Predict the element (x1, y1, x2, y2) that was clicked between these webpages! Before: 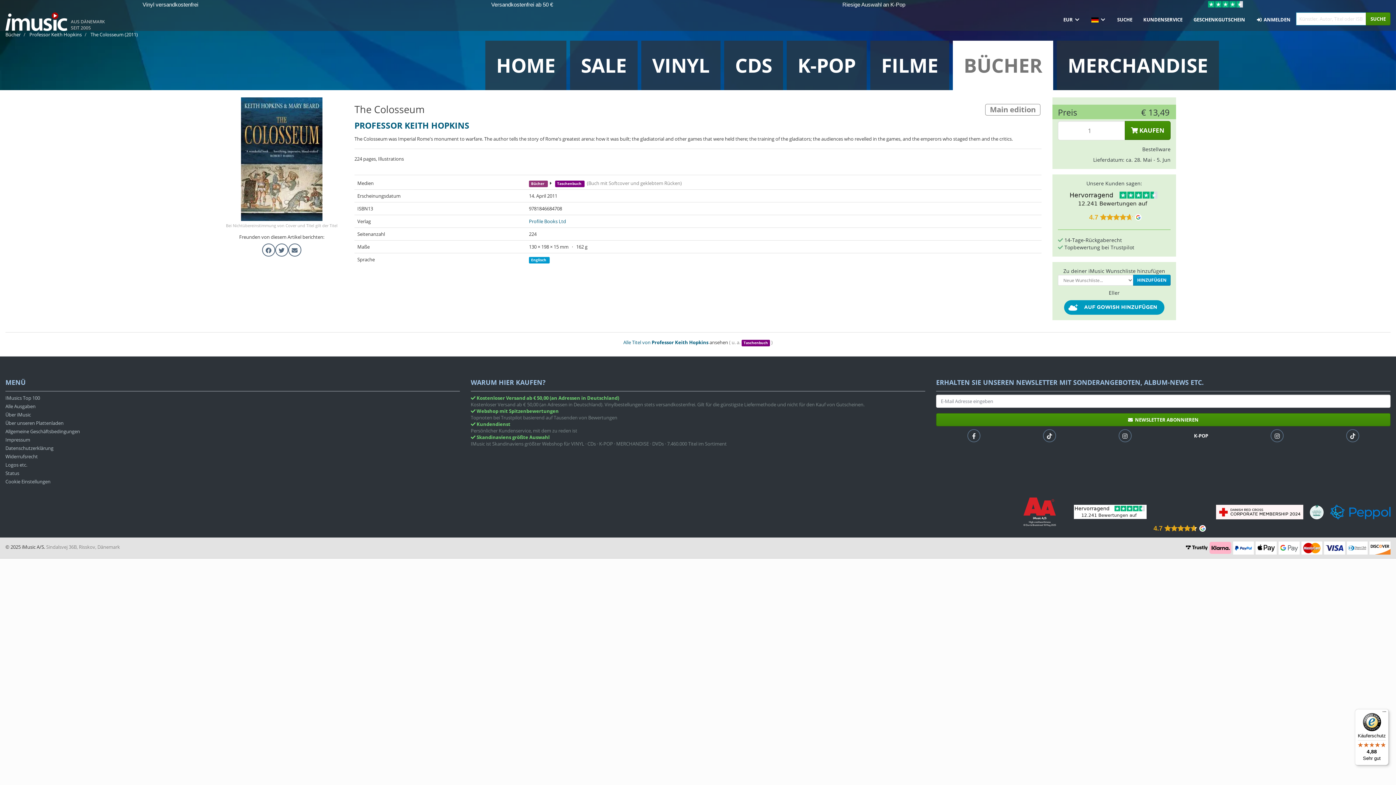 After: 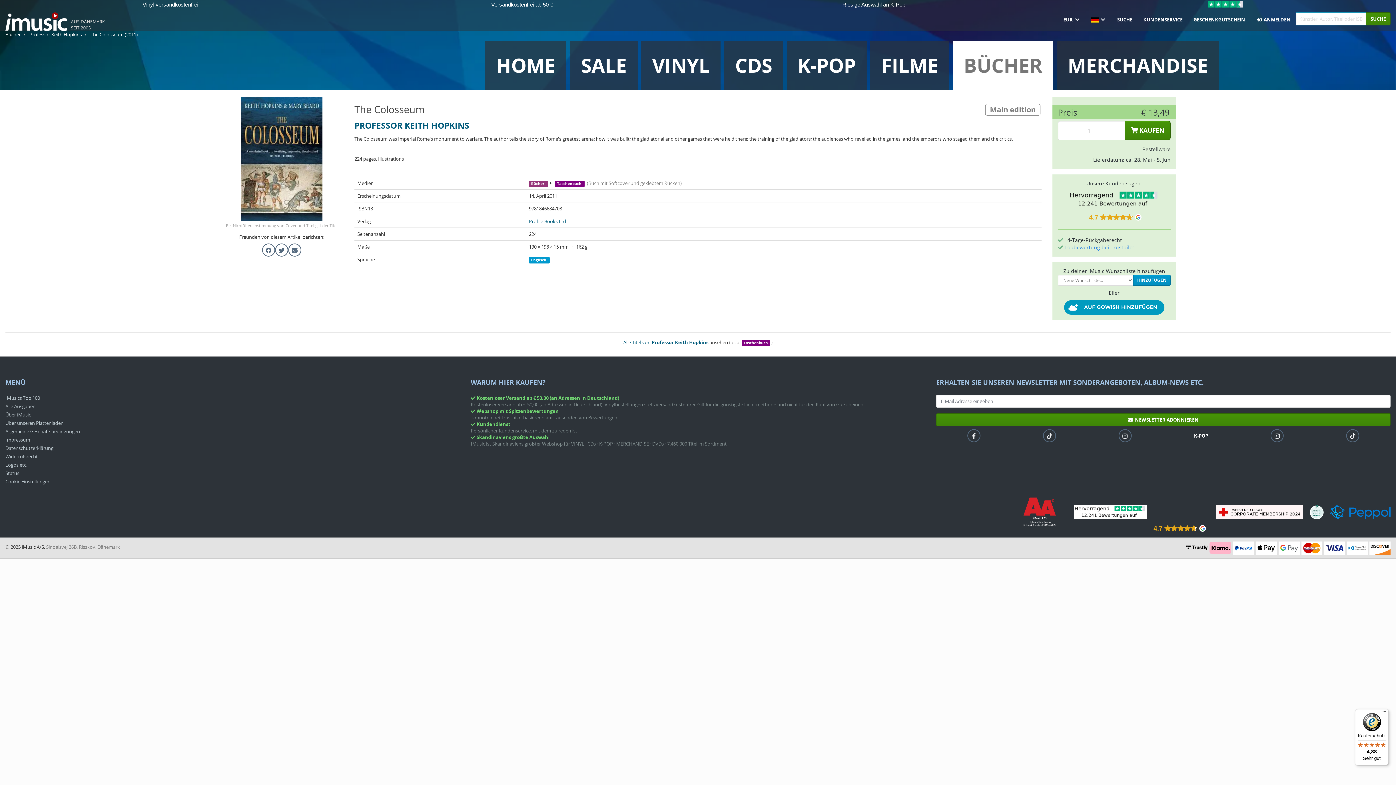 Action: label:  Topbewertung bei Trustpilot bbox: (1058, 243, 1134, 250)